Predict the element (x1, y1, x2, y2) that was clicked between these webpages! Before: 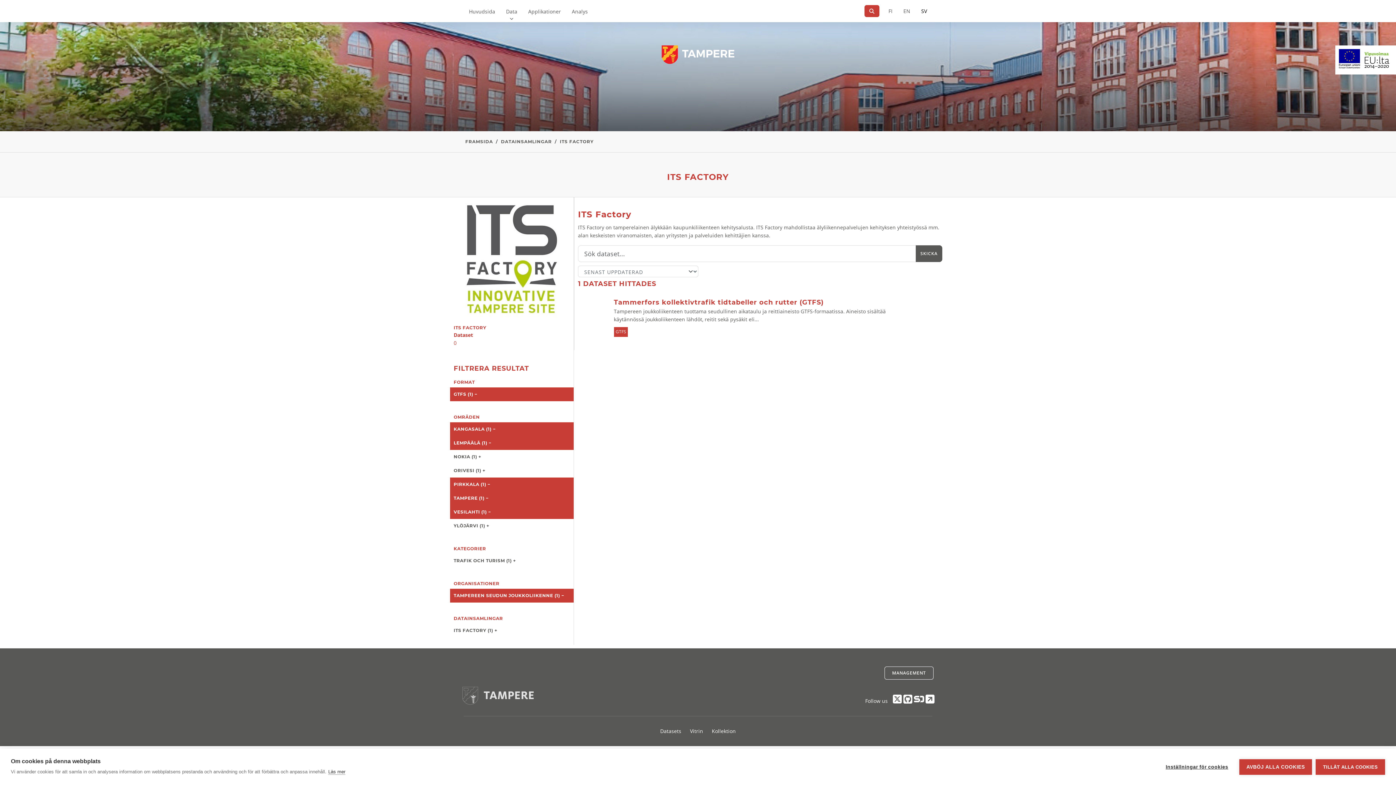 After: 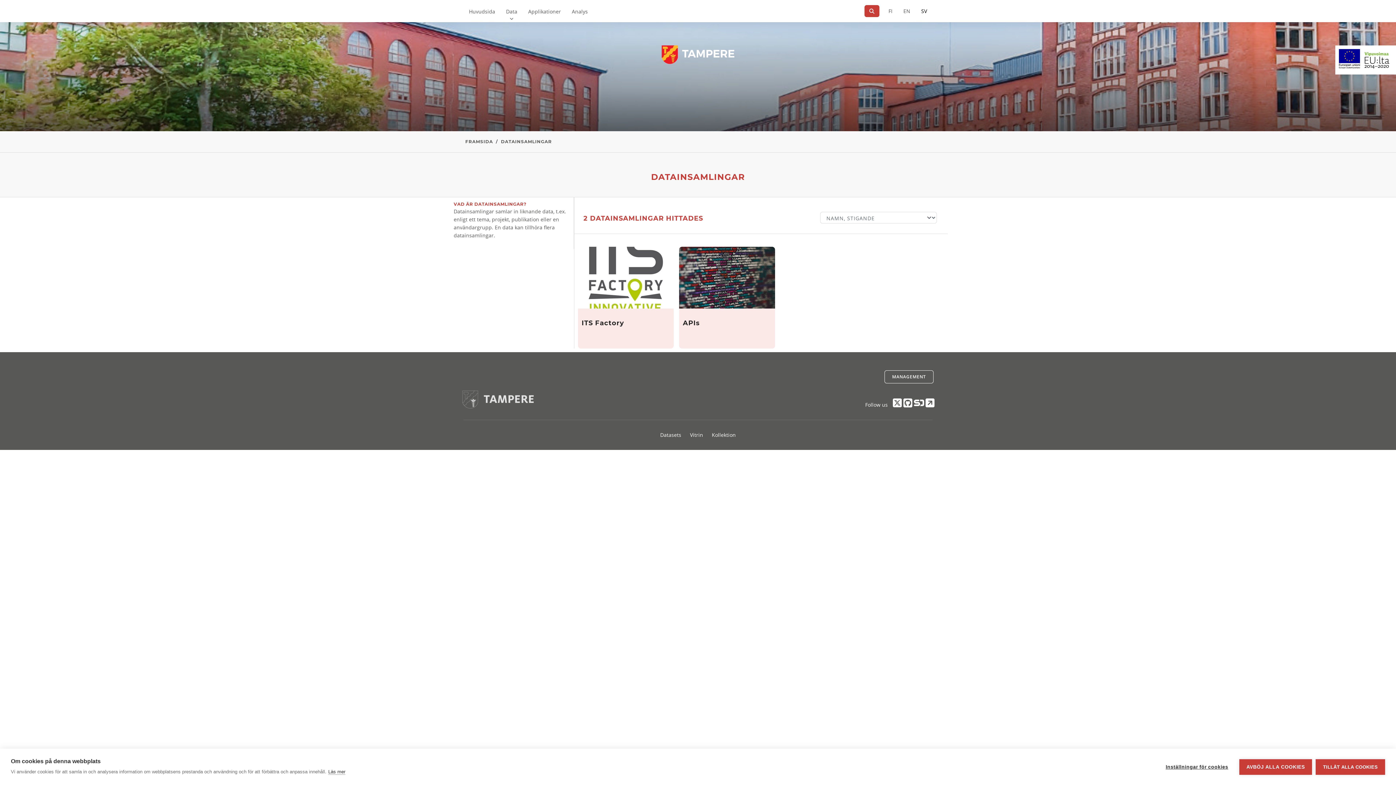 Action: bbox: (501, 138, 552, 144) label: DATAINSAMLINGAR